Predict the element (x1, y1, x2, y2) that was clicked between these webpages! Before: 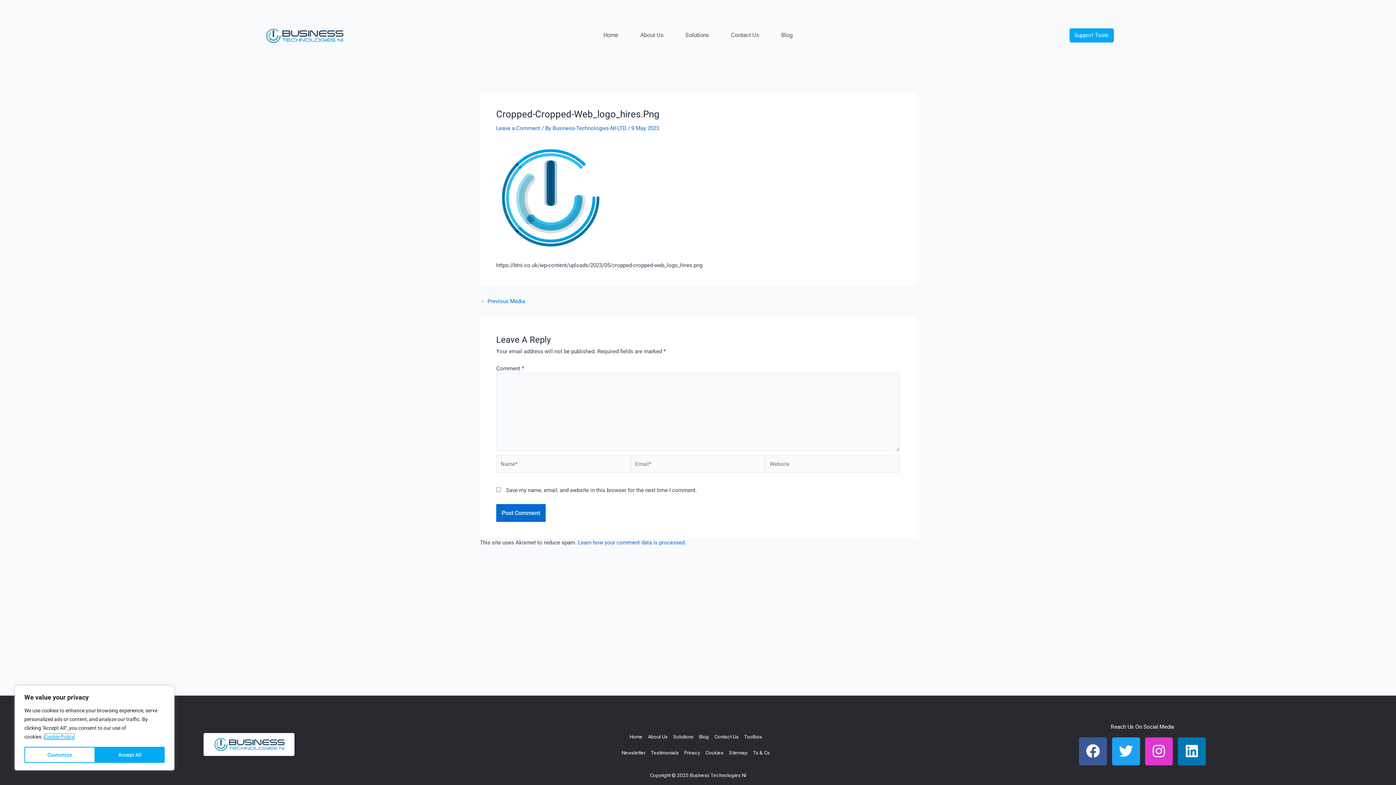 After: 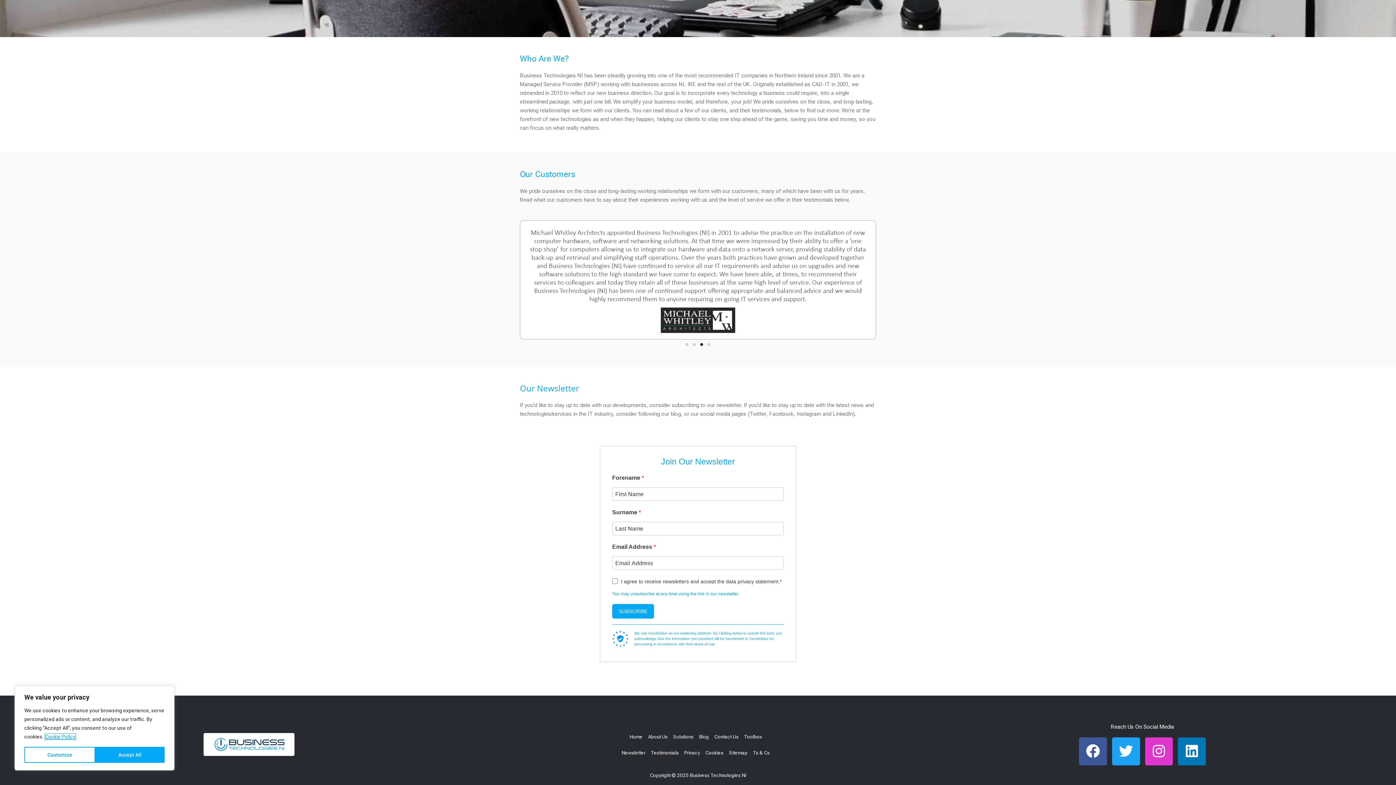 Action: label: Newsletter bbox: (621, 748, 645, 757)